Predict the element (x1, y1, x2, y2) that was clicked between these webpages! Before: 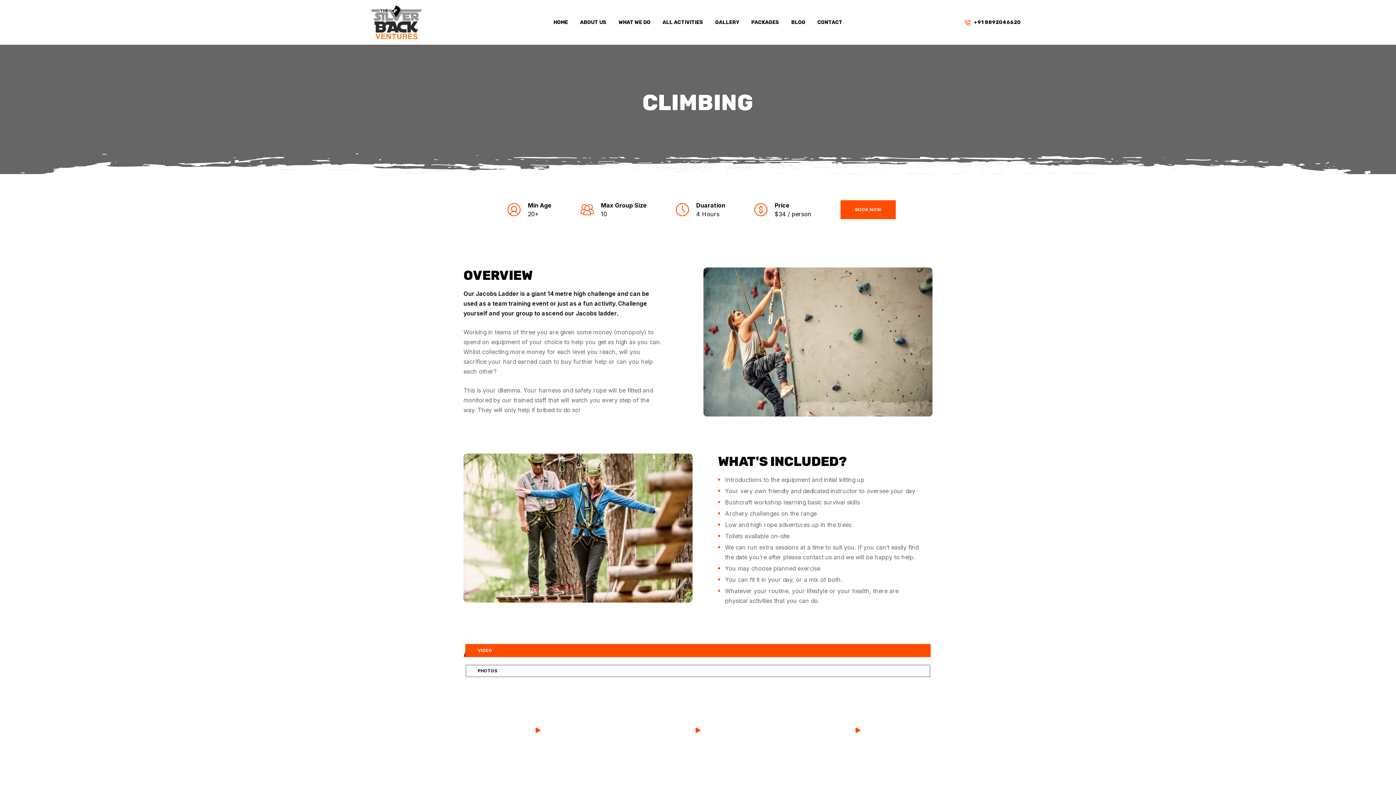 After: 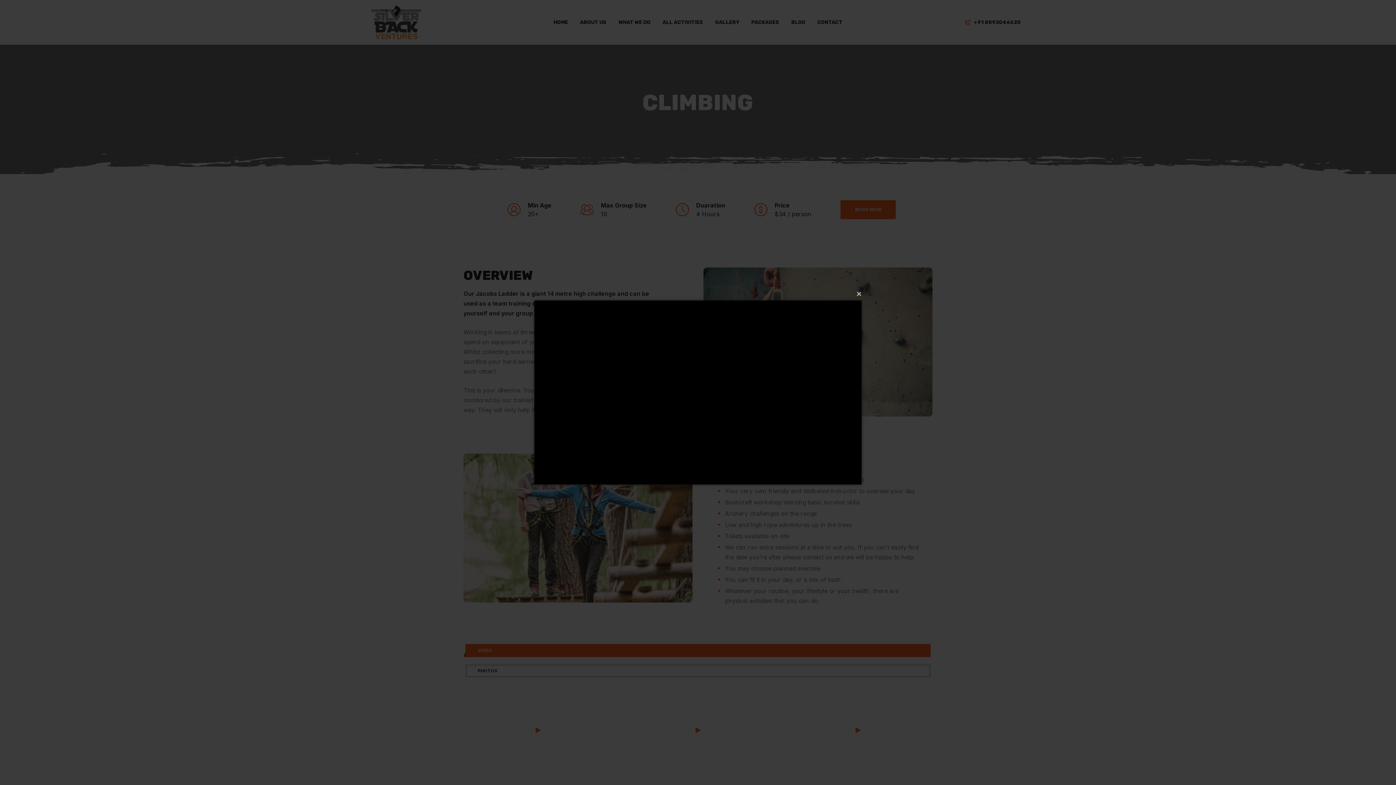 Action: bbox: (523, 716, 552, 745)